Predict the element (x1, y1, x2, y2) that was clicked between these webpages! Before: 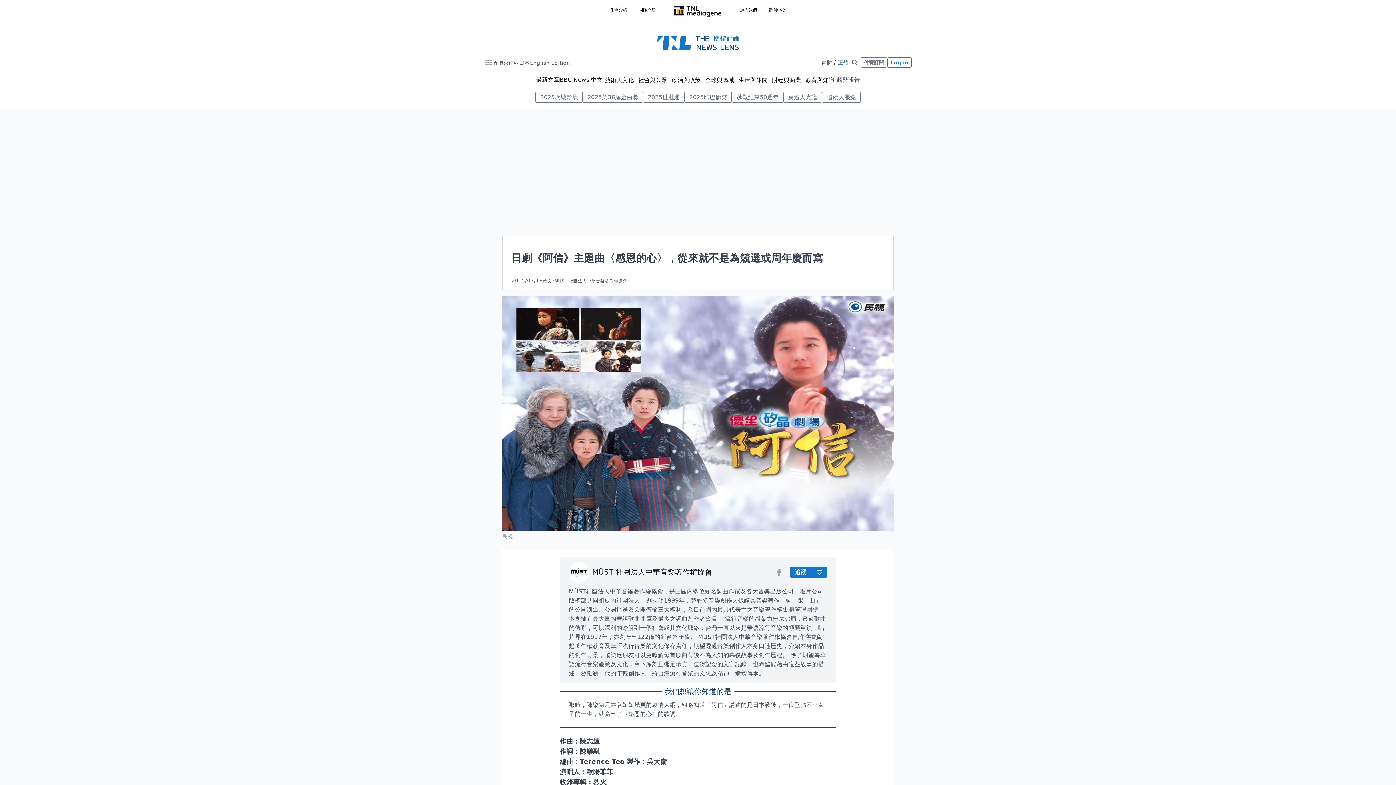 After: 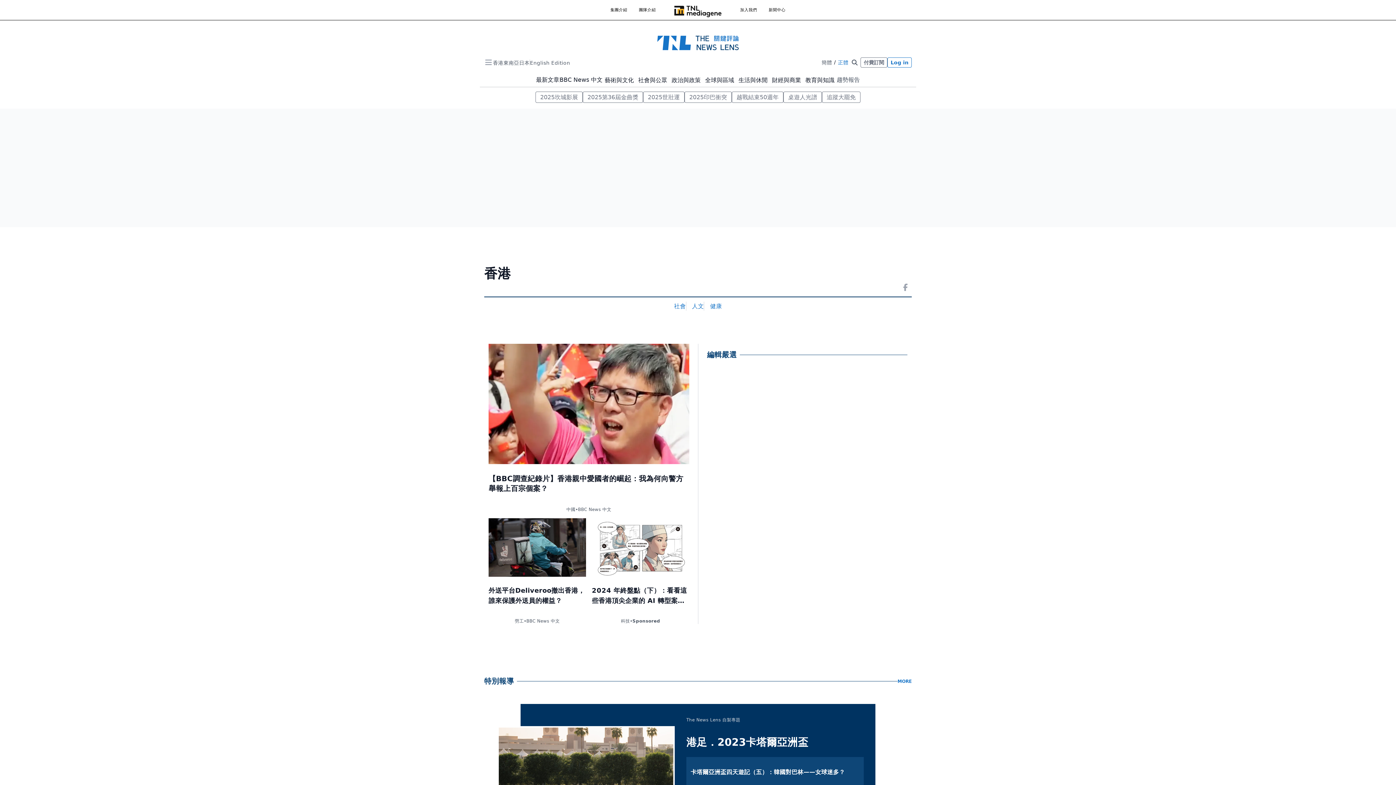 Action: label: 香港 bbox: (493, 59, 503, 65)